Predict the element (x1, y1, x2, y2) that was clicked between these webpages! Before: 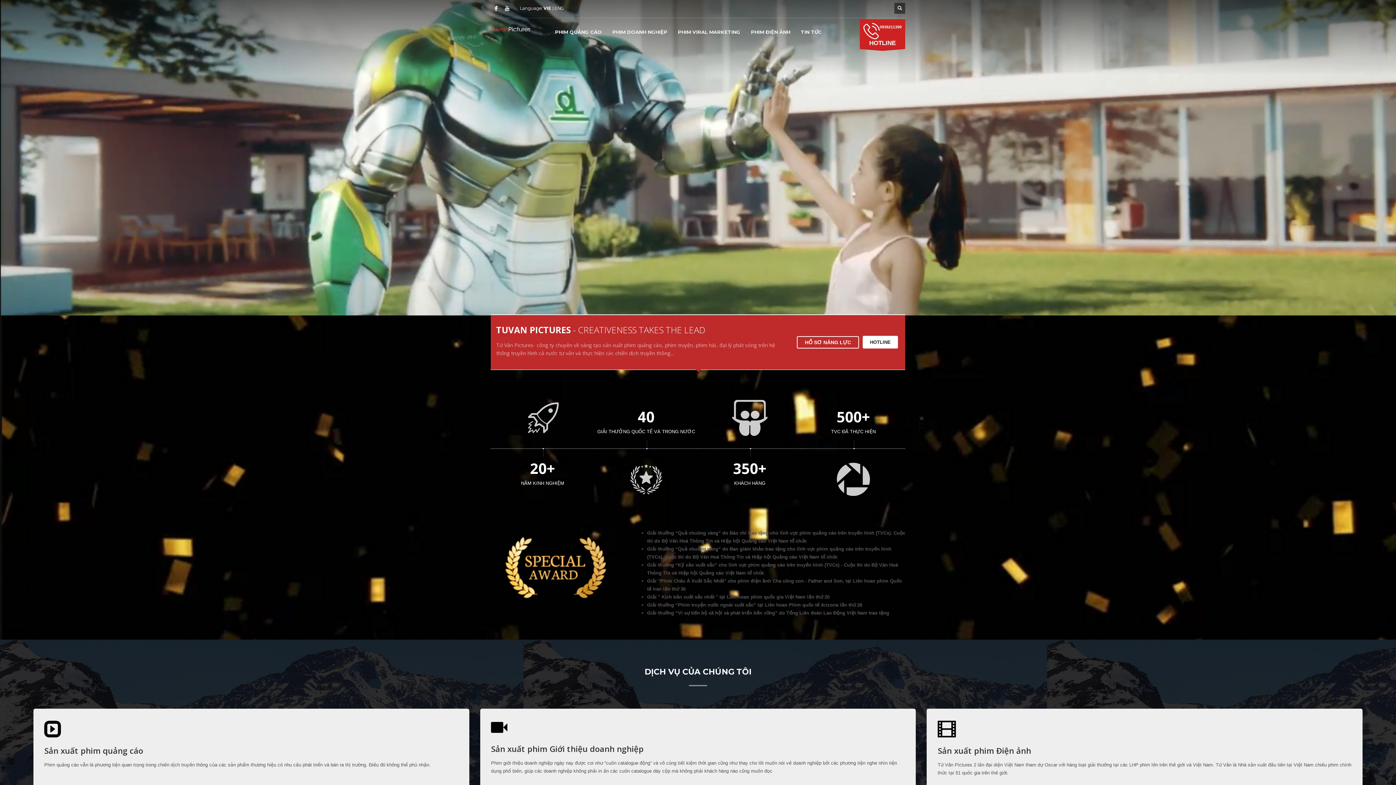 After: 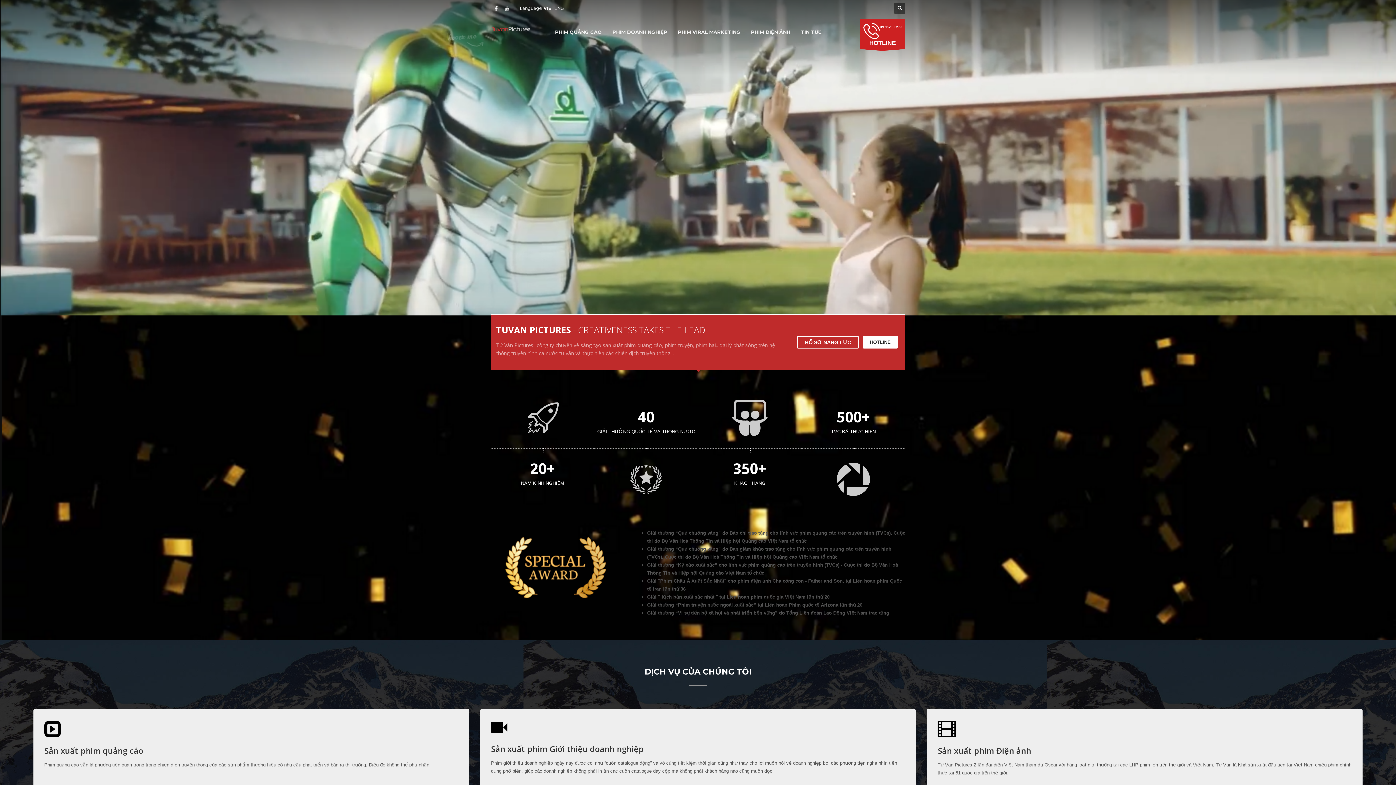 Action: bbox: (501, 2, 512, 13)